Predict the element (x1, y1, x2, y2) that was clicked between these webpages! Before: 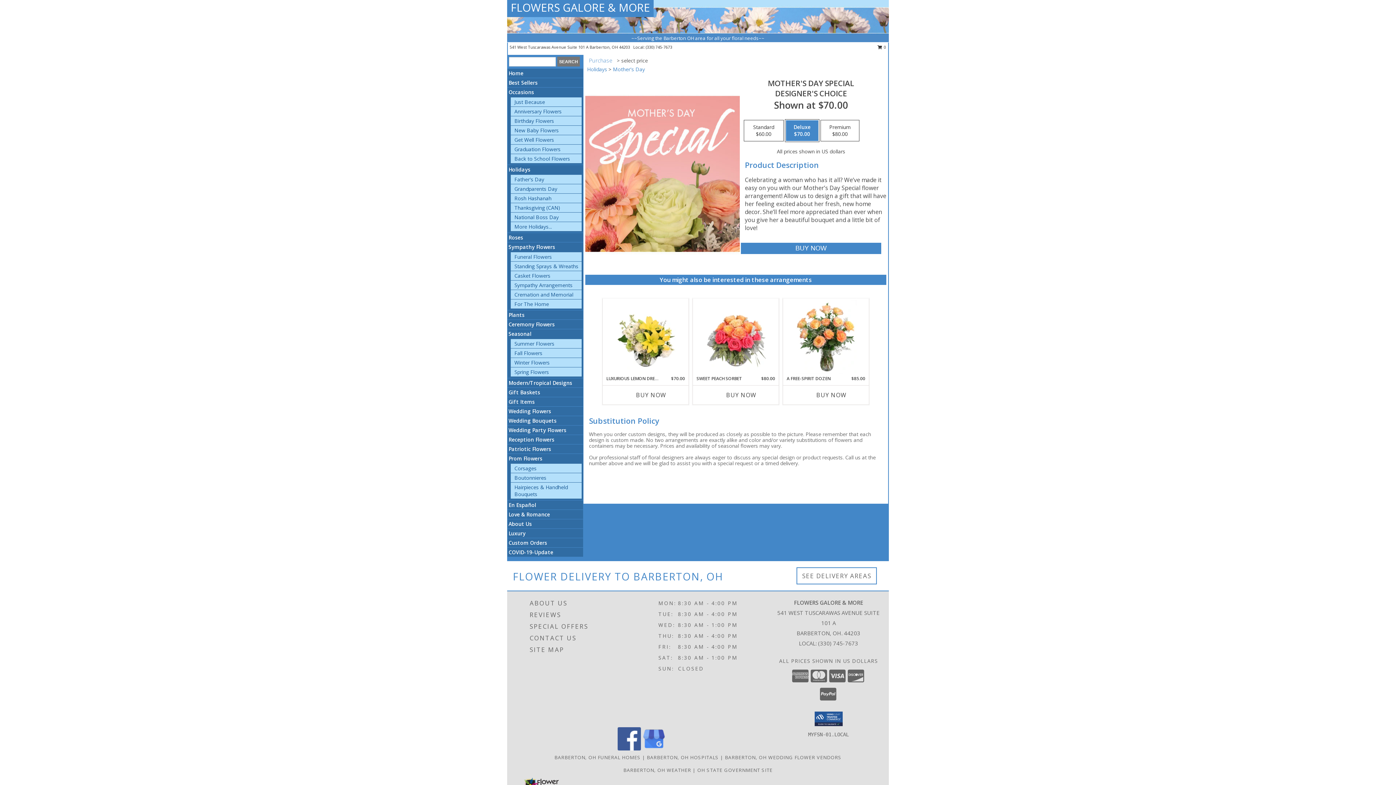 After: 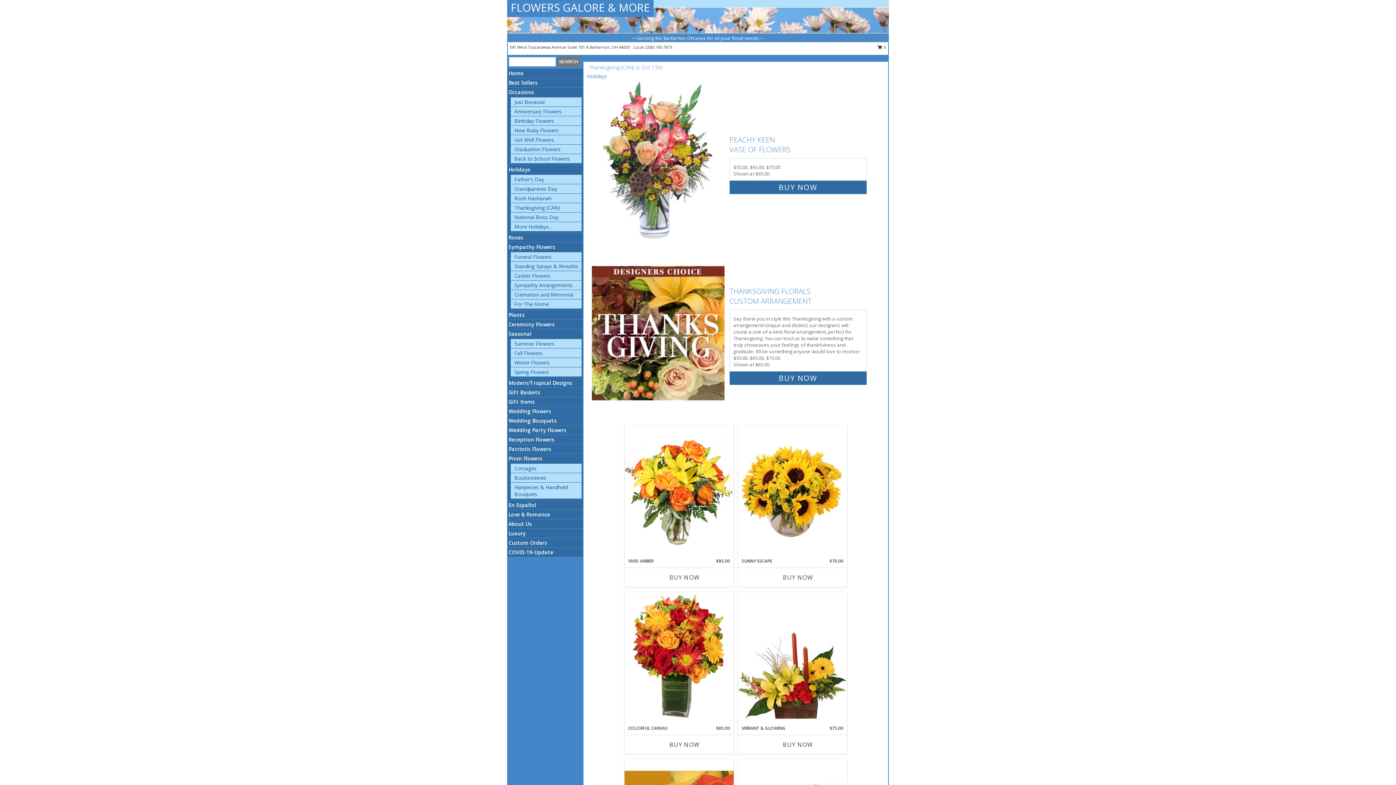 Action: label: Thanksgiving (CAN) bbox: (514, 204, 560, 211)